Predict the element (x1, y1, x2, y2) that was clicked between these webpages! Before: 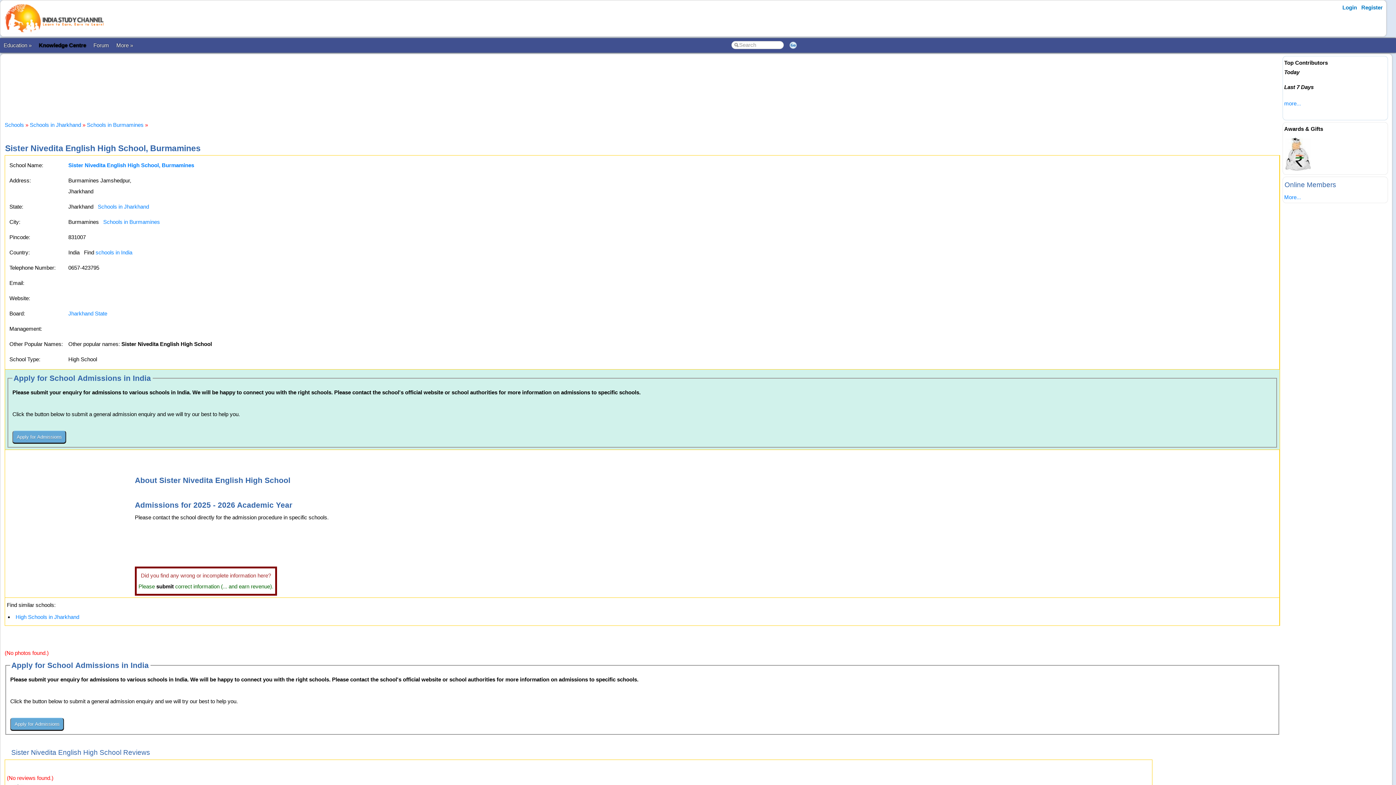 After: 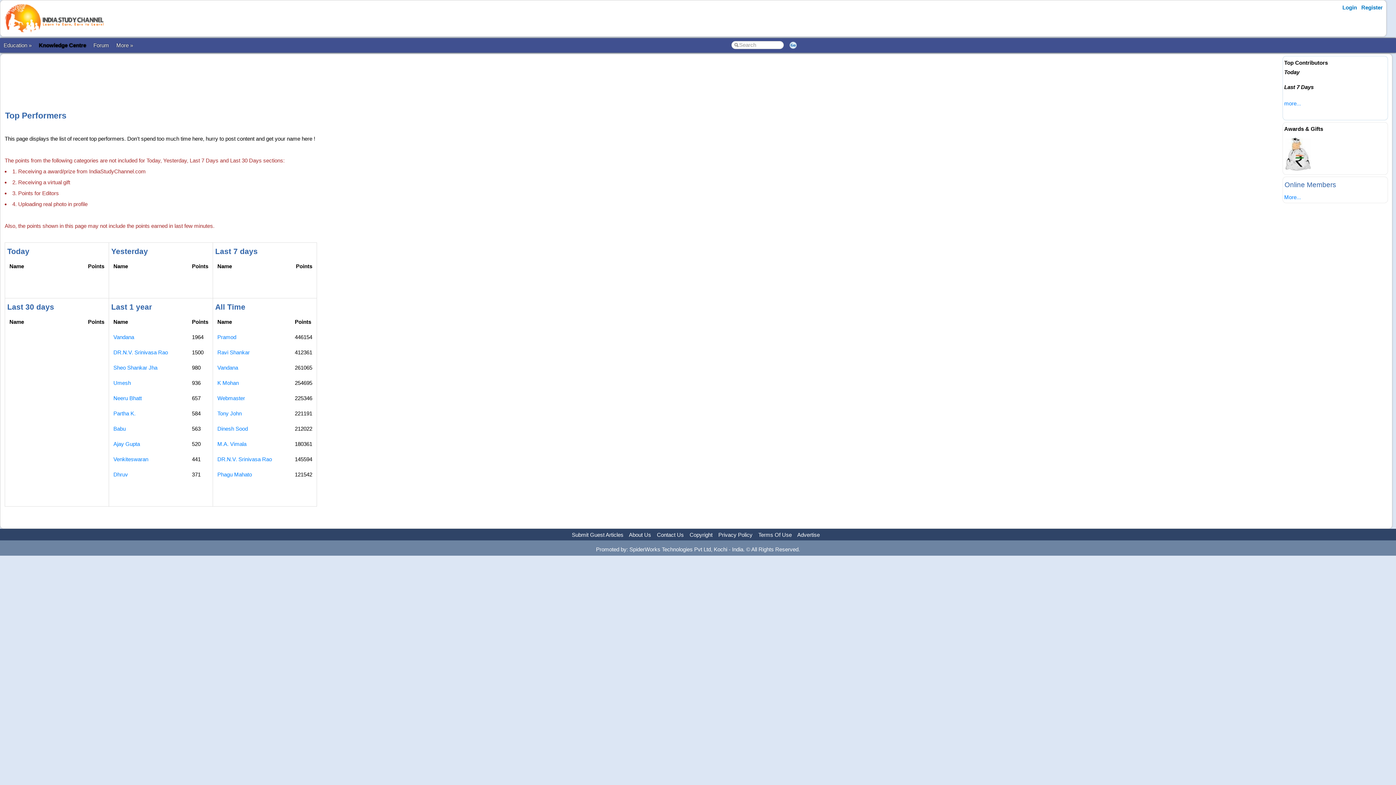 Action: bbox: (1284, 100, 1301, 106) label: more...